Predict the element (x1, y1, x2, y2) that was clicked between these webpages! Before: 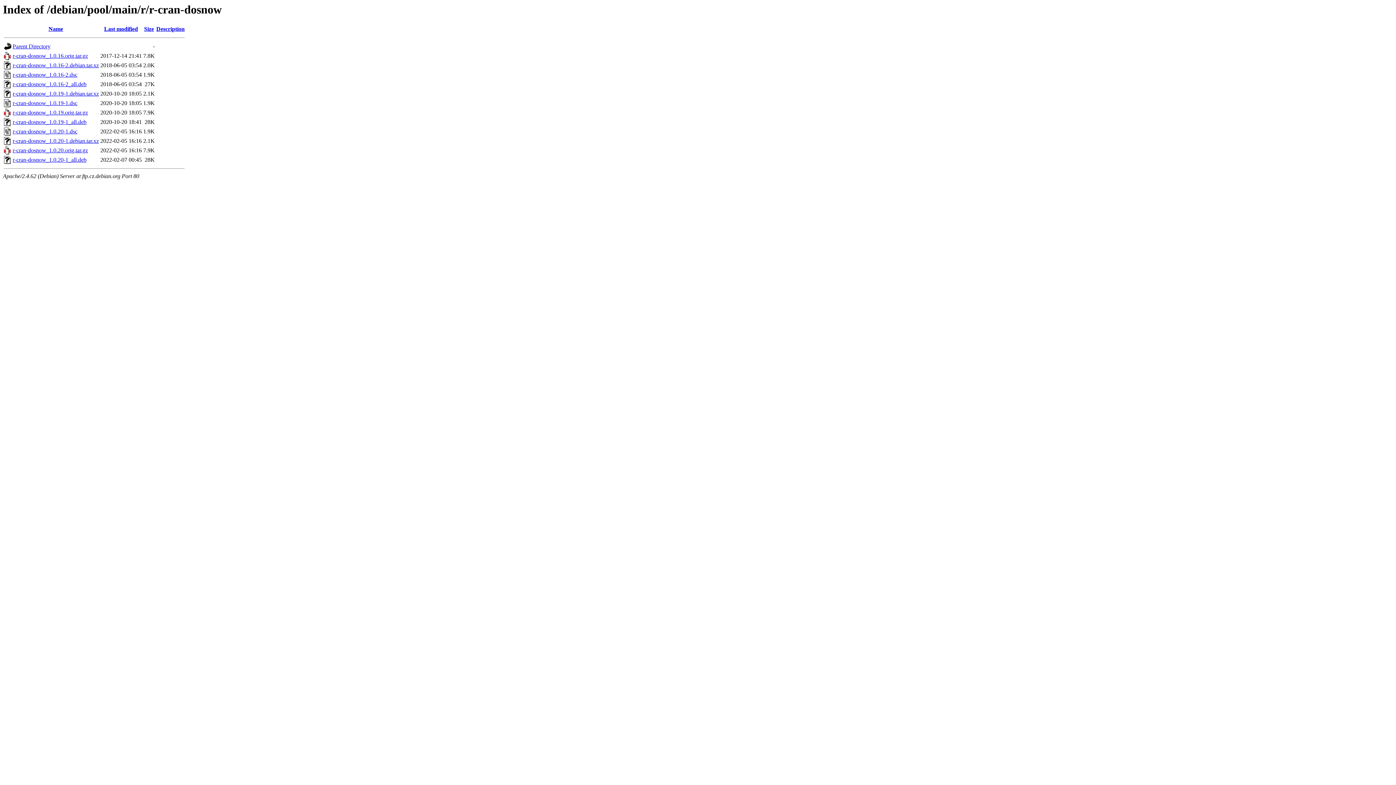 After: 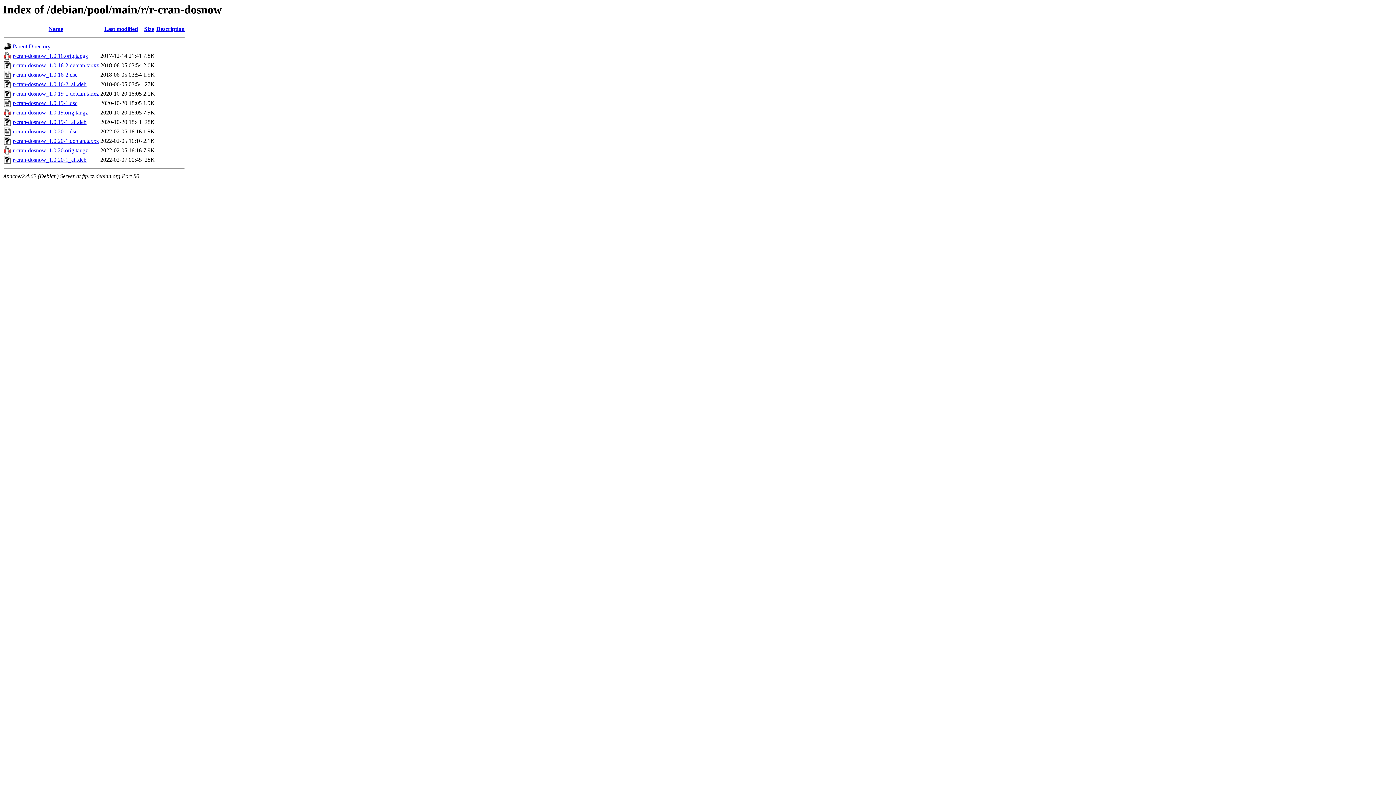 Action: bbox: (12, 90, 98, 96) label: r-cran-dosnow_1.0.19-1.debian.tar.xz